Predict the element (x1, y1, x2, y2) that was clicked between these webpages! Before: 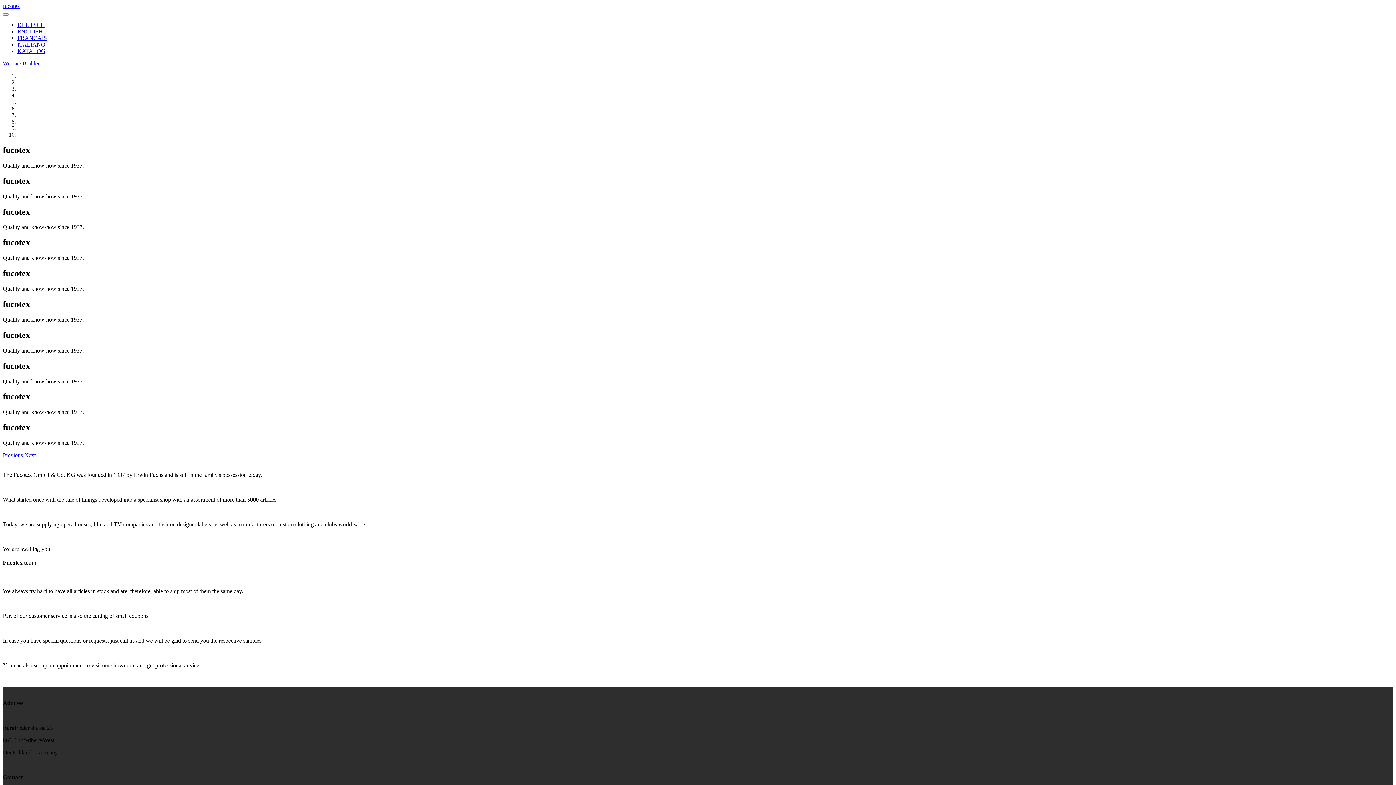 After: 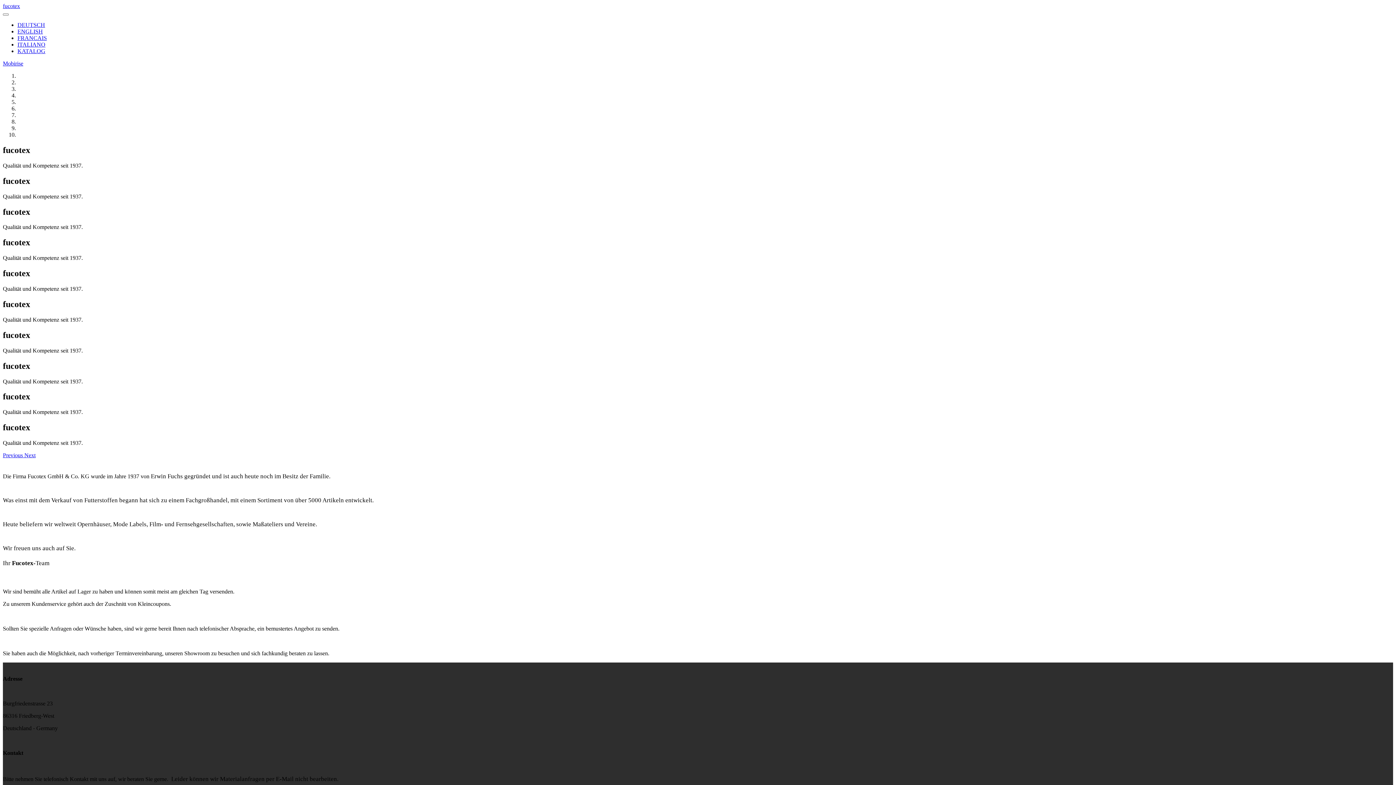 Action: label: DEUTSCH bbox: (17, 21, 45, 28)